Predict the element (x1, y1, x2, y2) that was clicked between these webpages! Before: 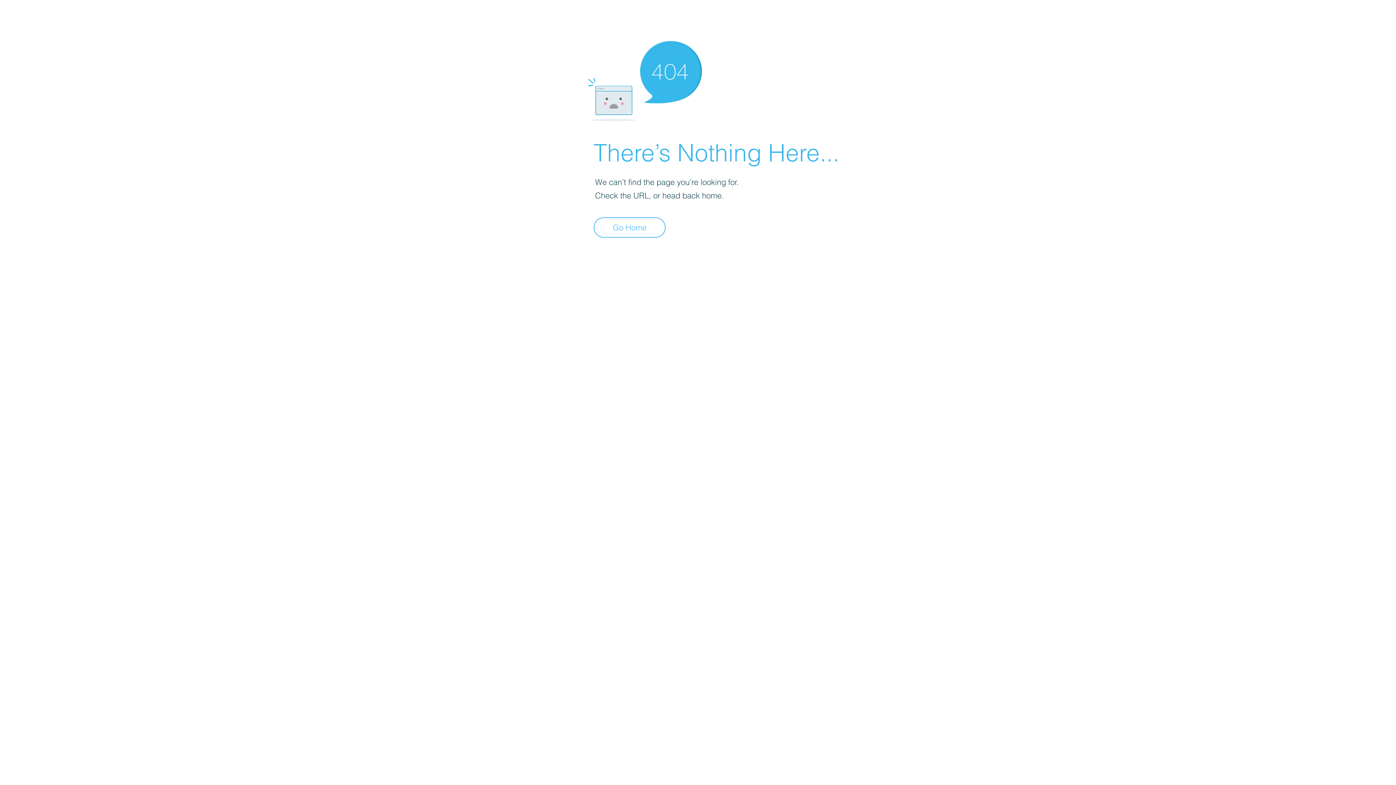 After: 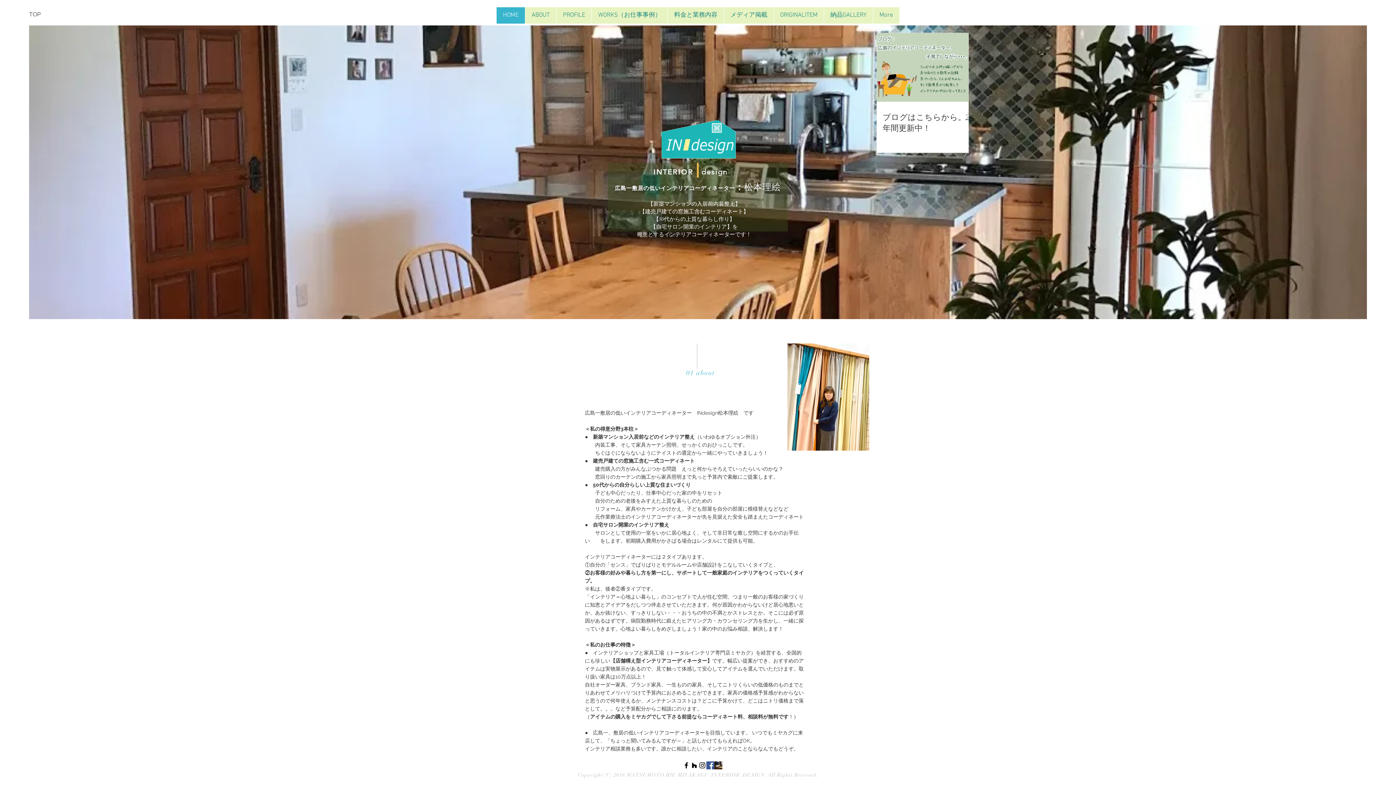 Action: label: Go Home bbox: (593, 217, 665, 237)